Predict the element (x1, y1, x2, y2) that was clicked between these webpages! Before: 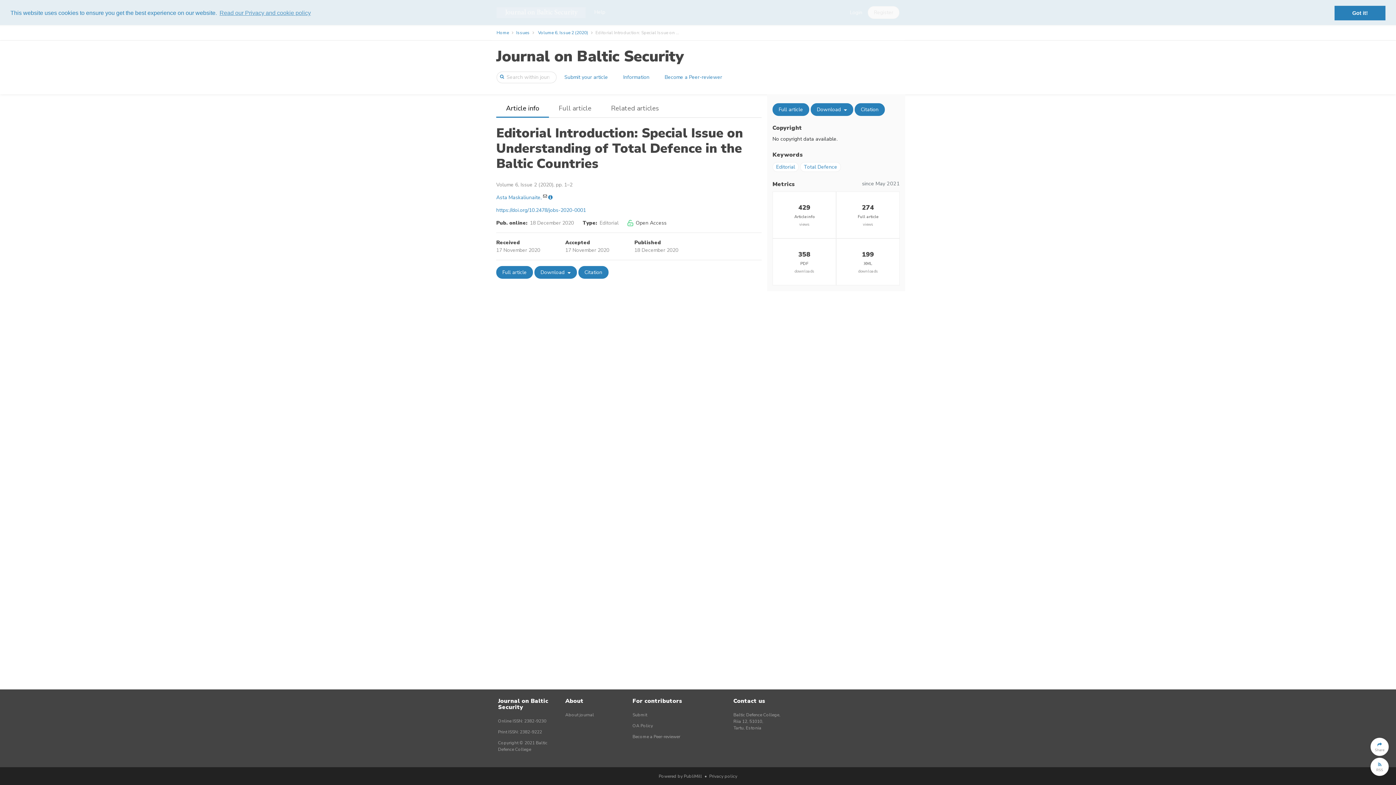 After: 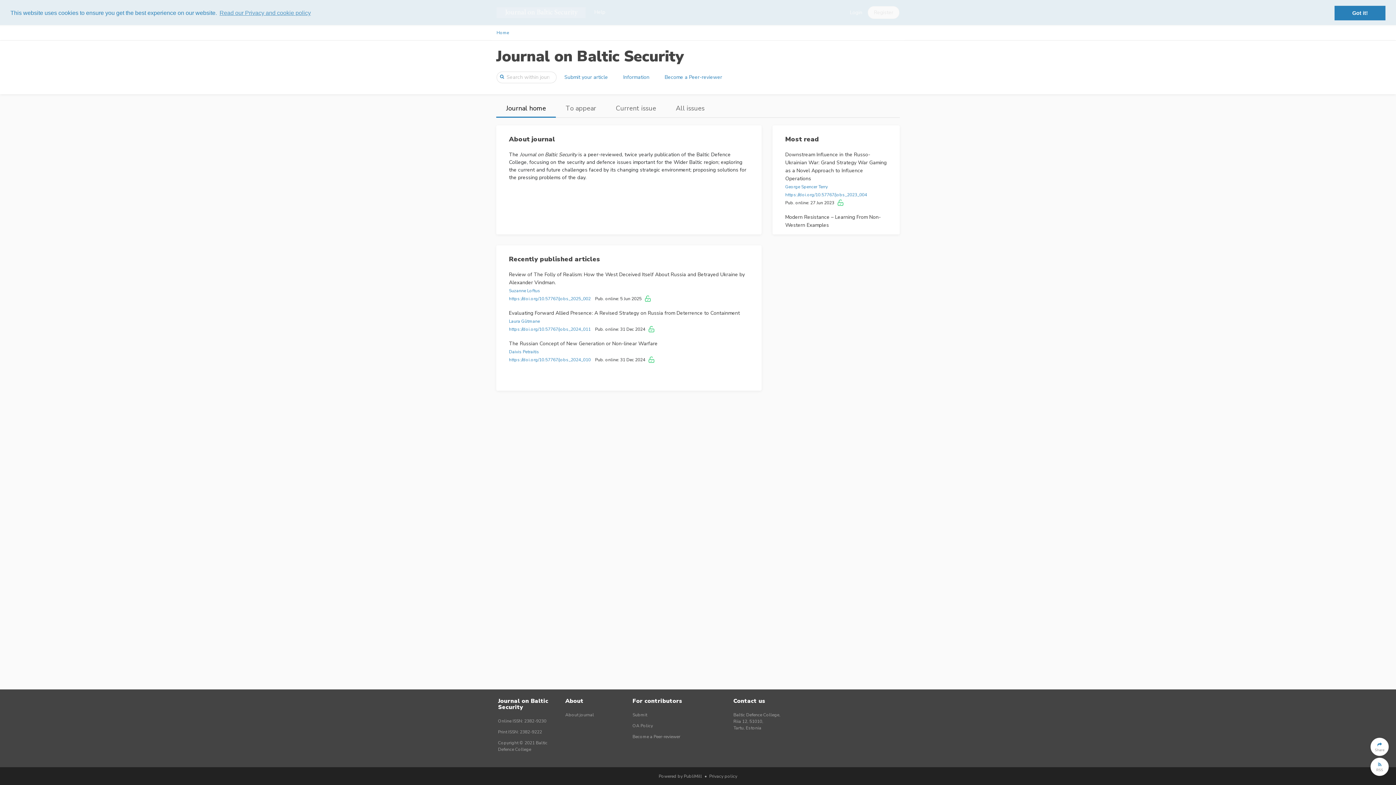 Action: bbox: (496, 46, 684, 66) label: Journal on Baltic Security